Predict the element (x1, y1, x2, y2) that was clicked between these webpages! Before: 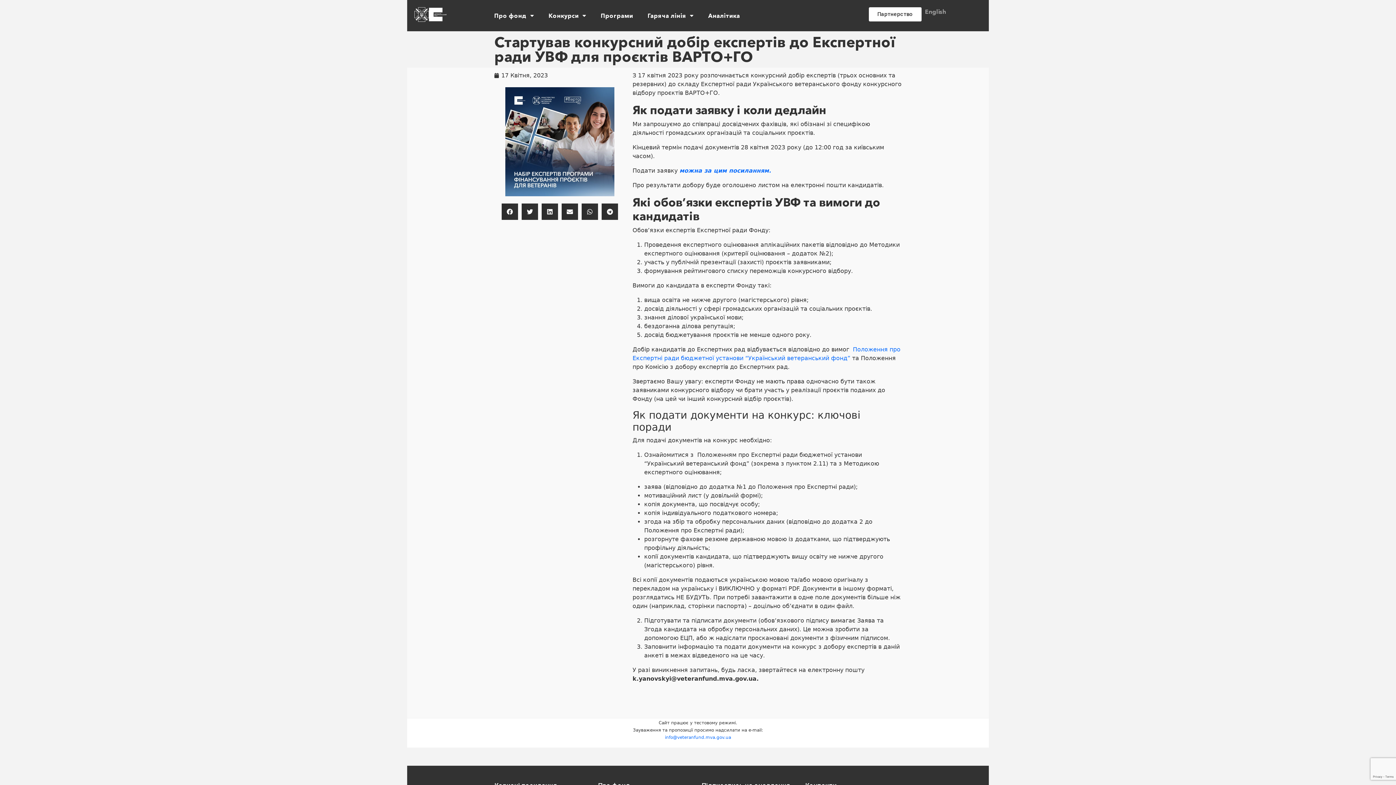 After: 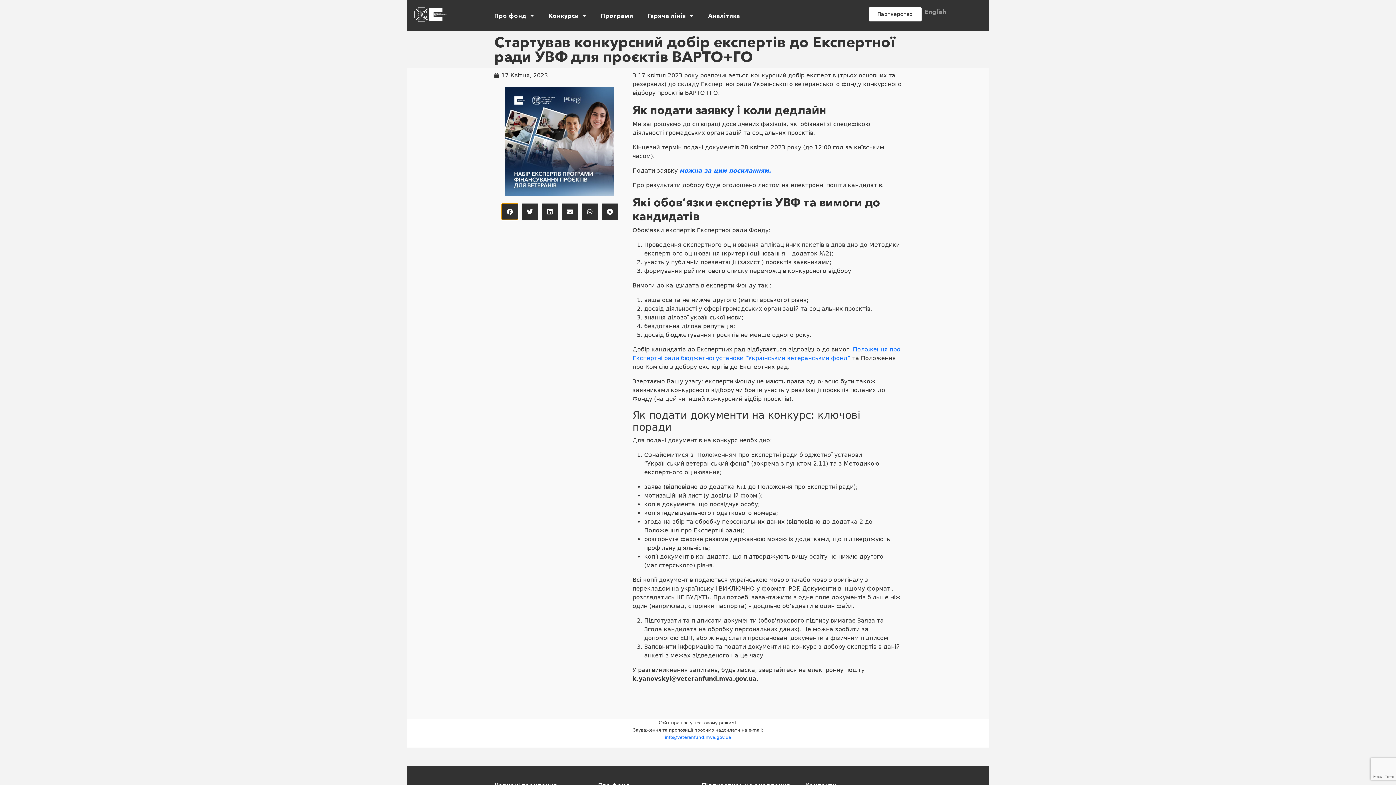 Action: bbox: (501, 203, 518, 220) label: Поділитися на facebook